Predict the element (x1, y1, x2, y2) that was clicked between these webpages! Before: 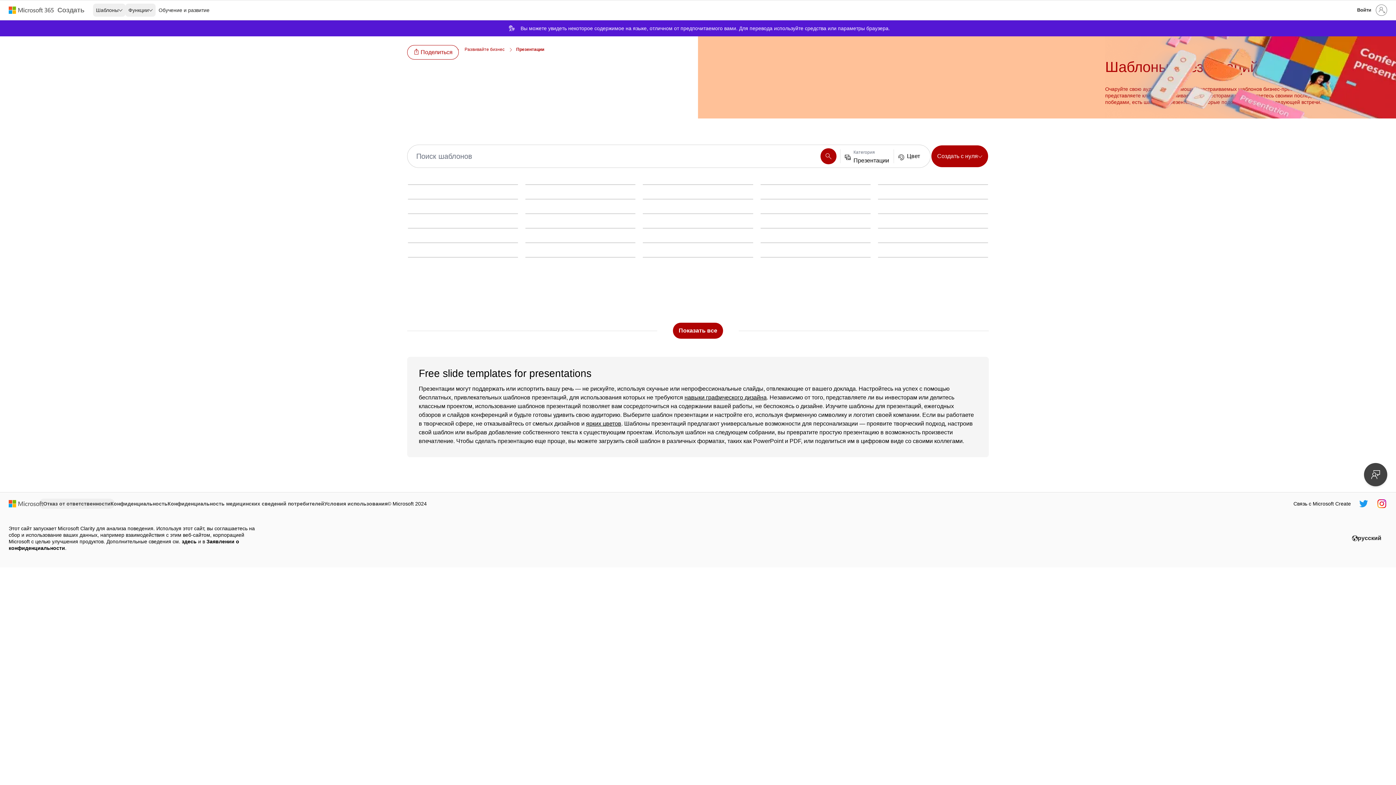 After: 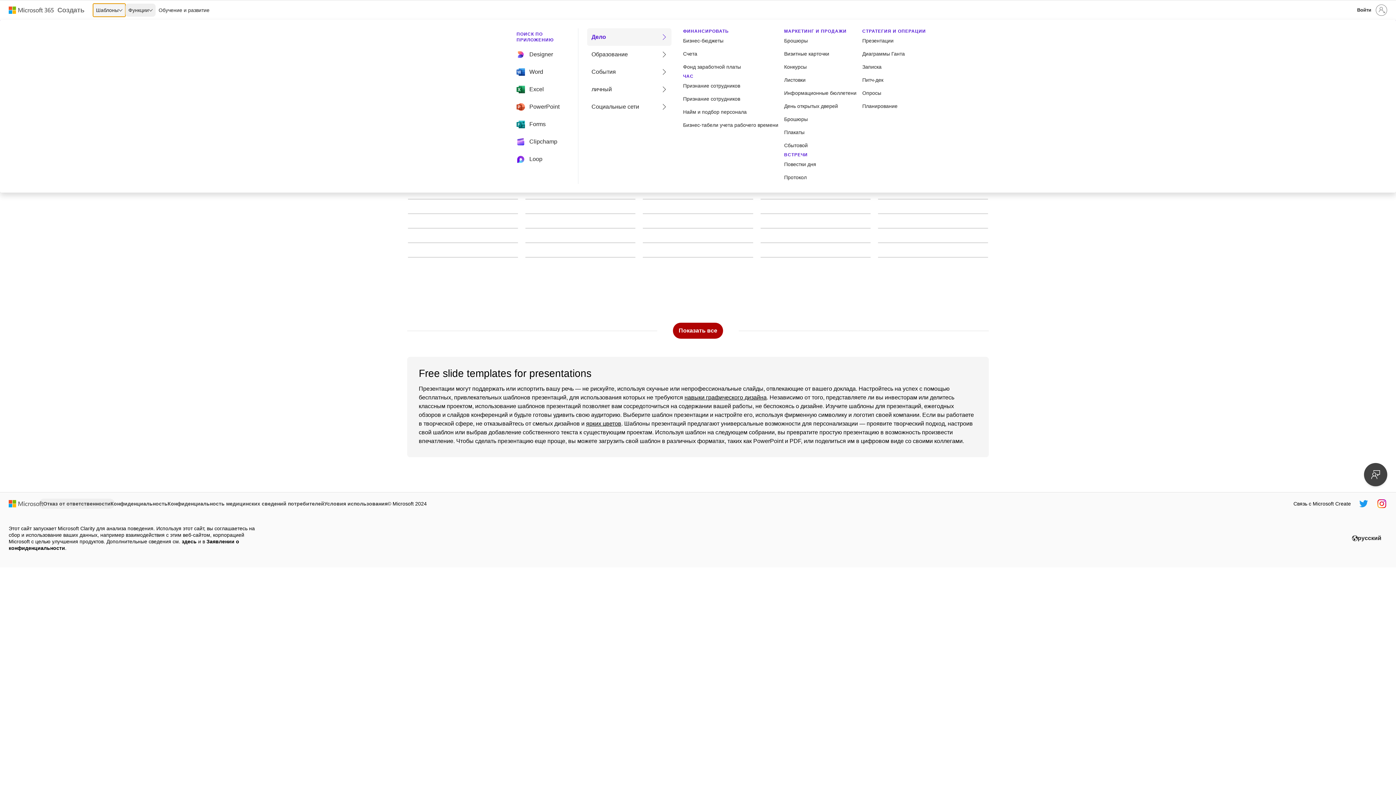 Action: bbox: (93, 3, 125, 16) label: Шаблоны